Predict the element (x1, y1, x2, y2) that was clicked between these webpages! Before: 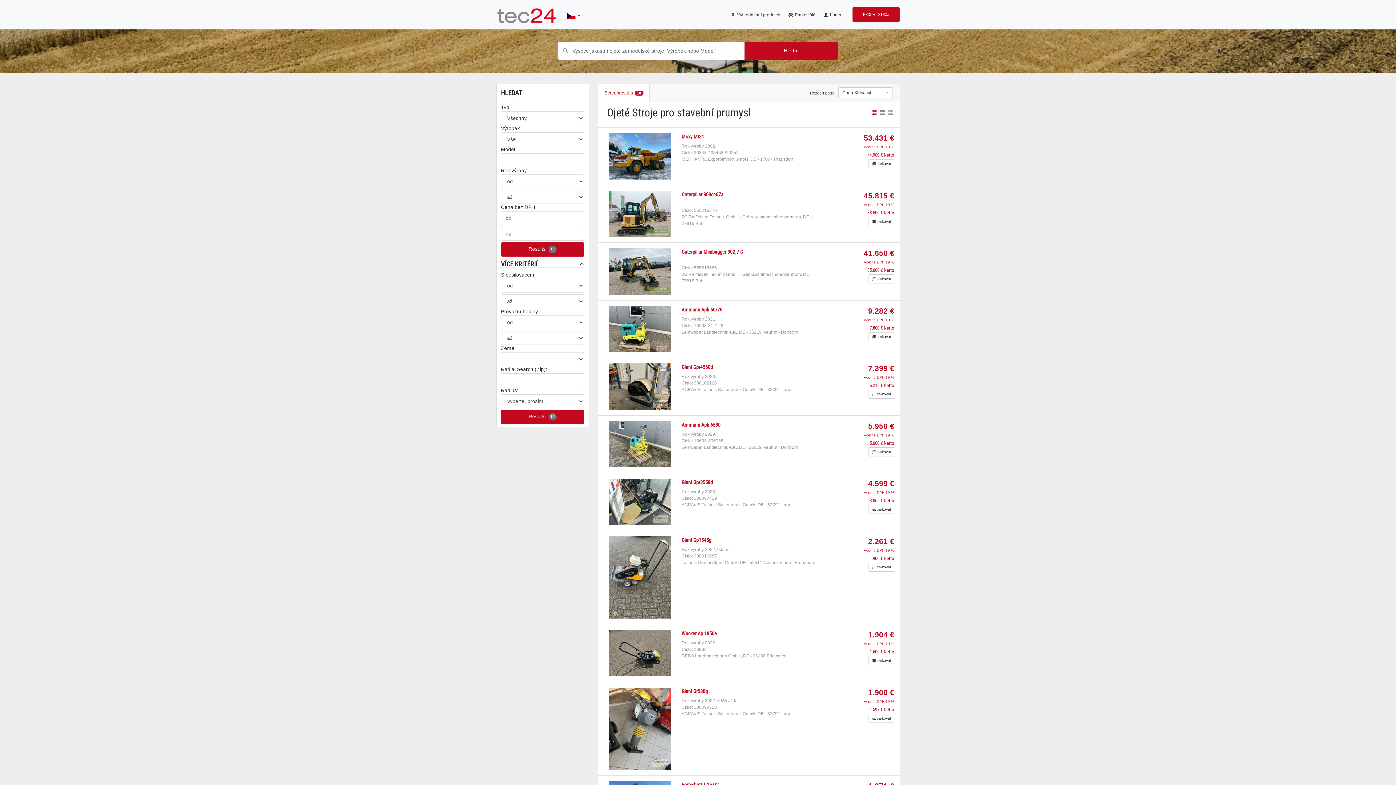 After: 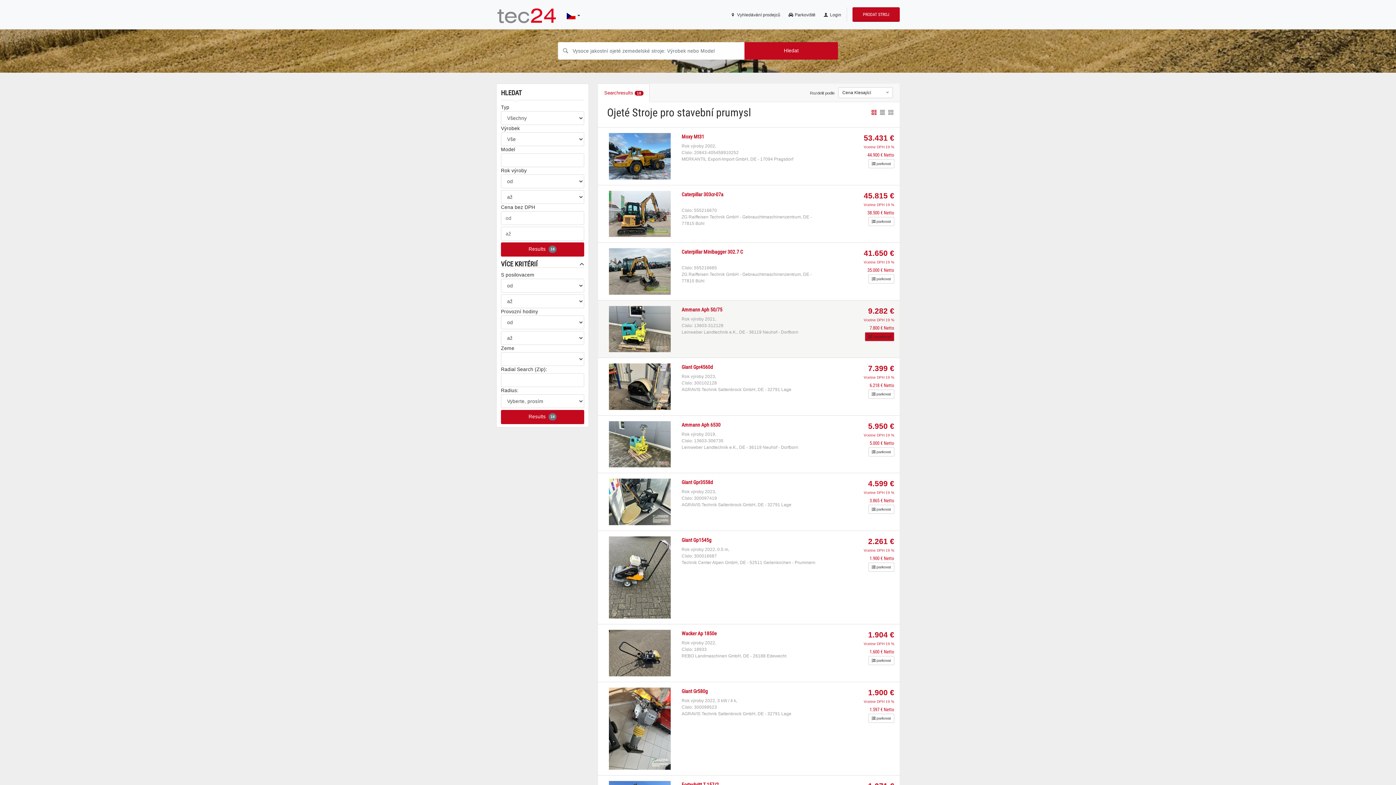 Action: label:  parkovat bbox: (868, 332, 894, 341)